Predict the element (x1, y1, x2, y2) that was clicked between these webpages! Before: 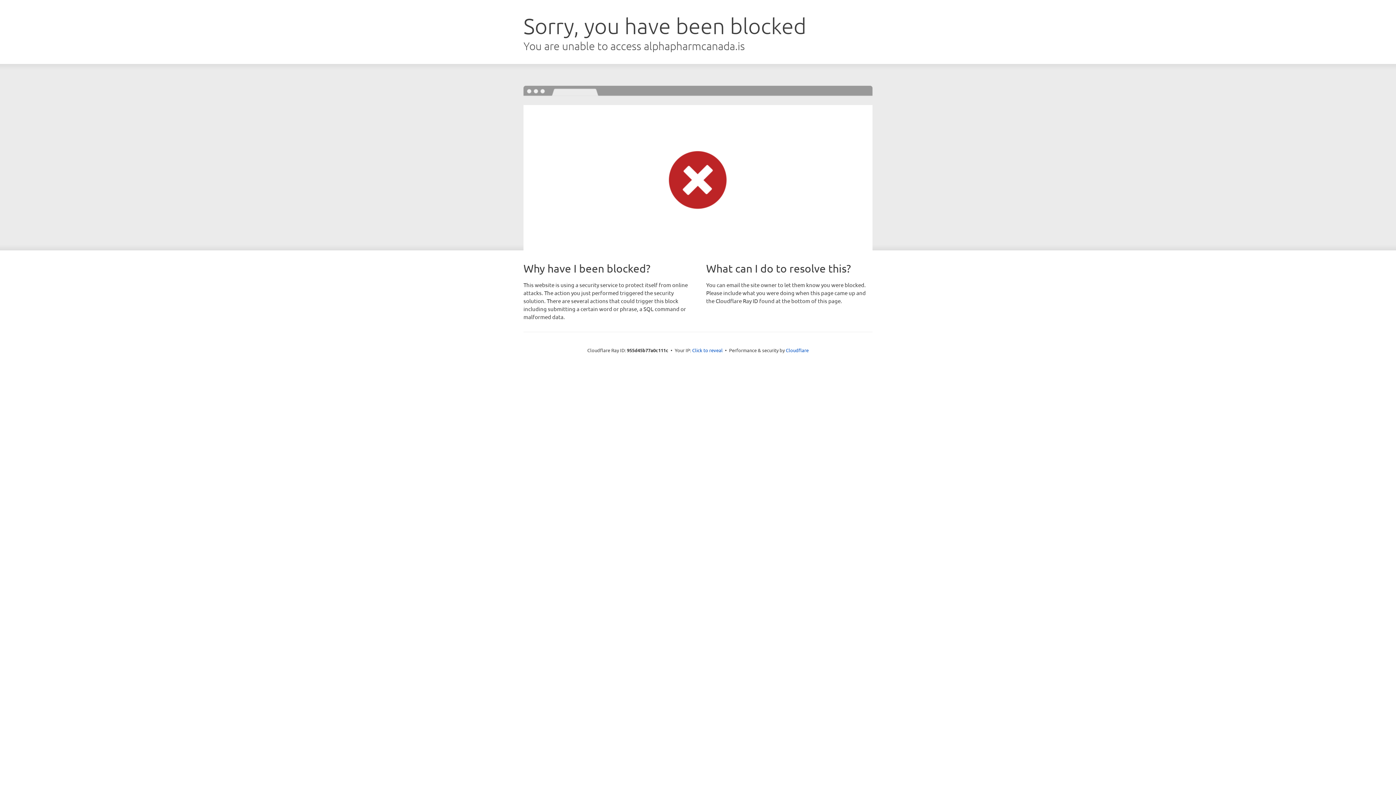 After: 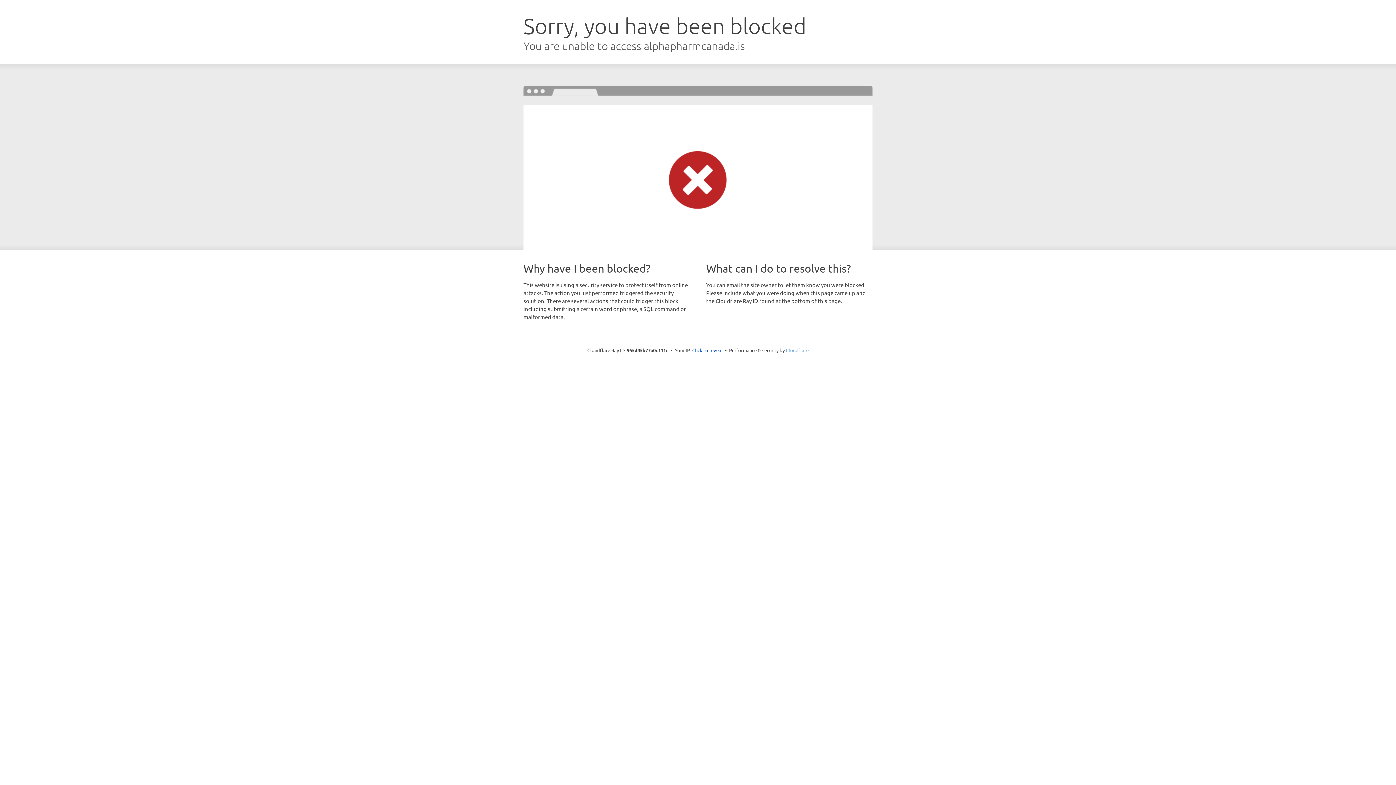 Action: label: Cloudflare bbox: (786, 347, 808, 353)